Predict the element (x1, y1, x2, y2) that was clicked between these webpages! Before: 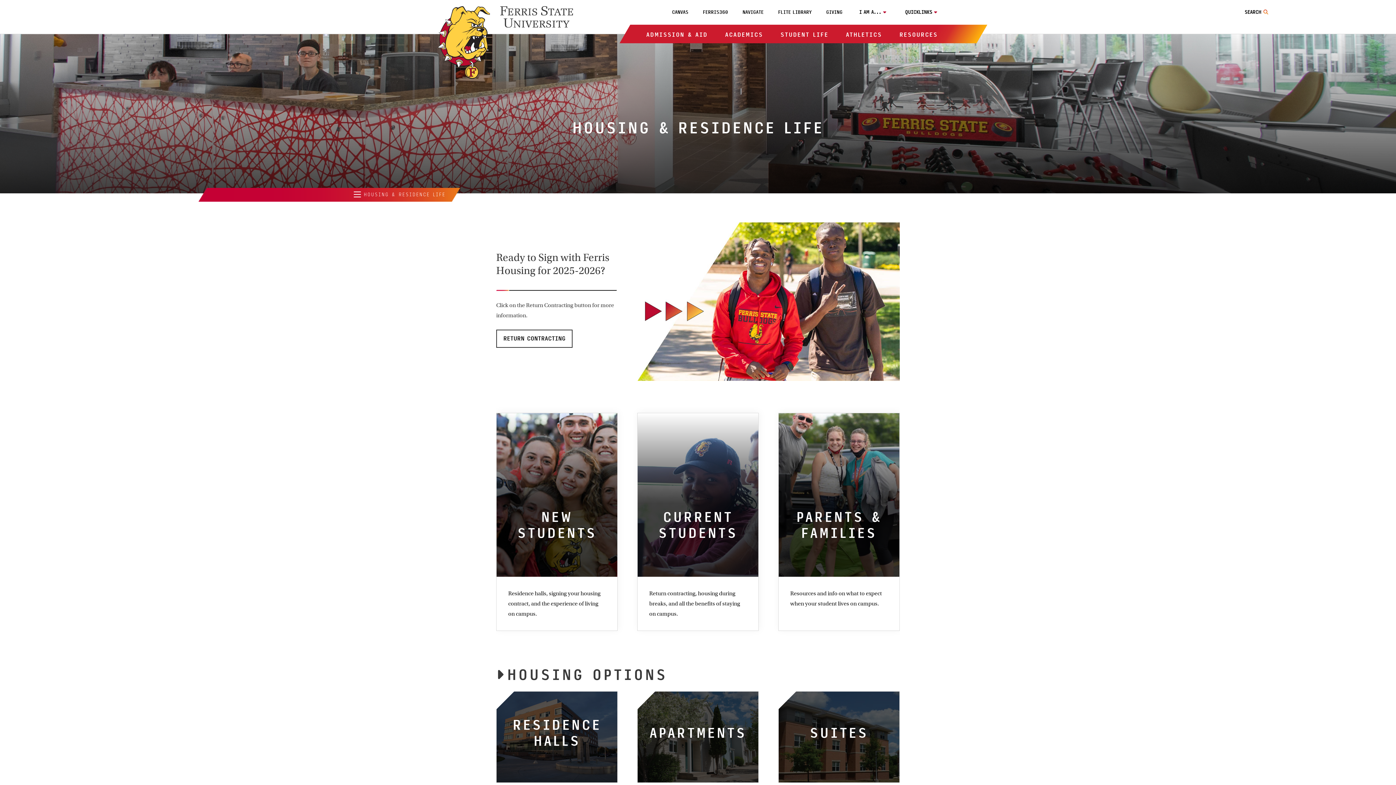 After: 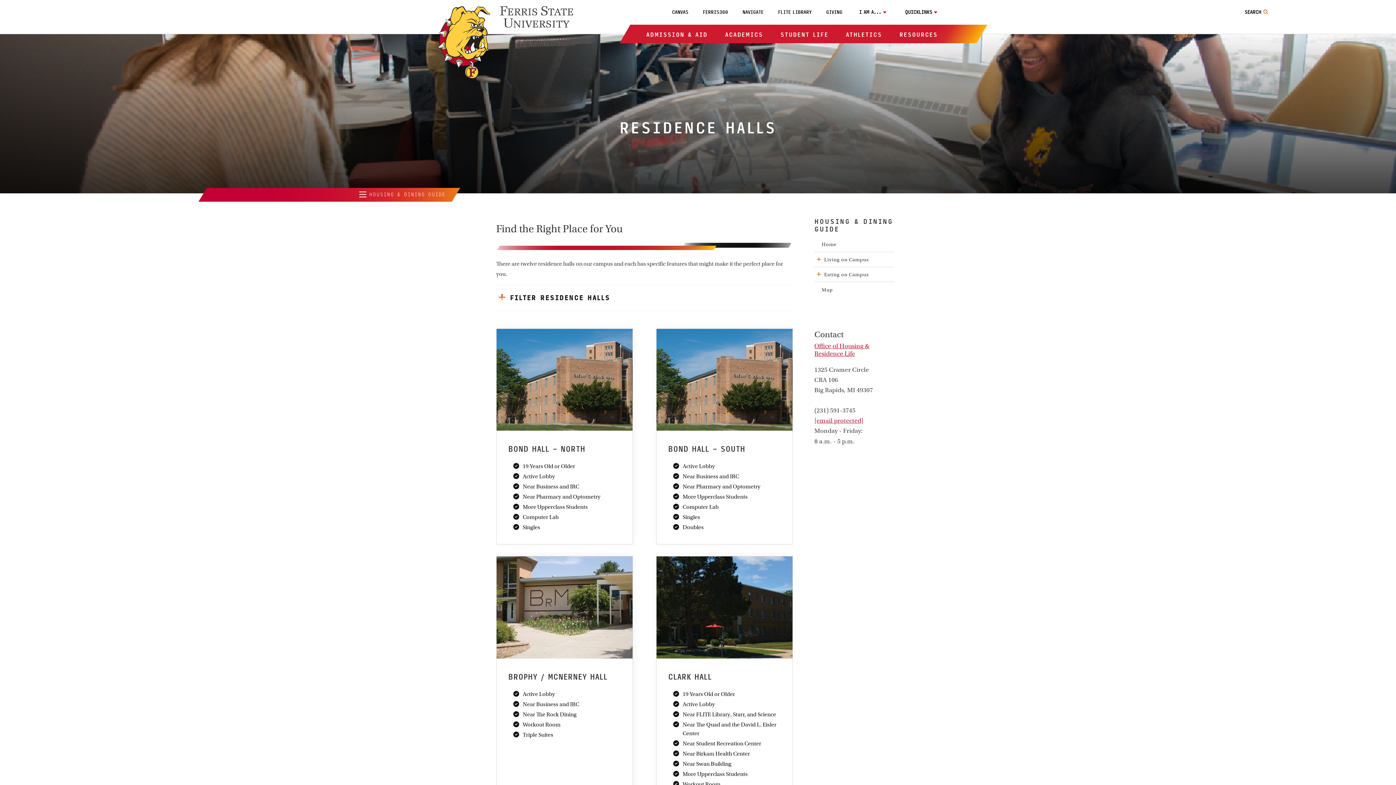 Action: bbox: (496, 691, 617, 783) label: RESIDENCE HALLS